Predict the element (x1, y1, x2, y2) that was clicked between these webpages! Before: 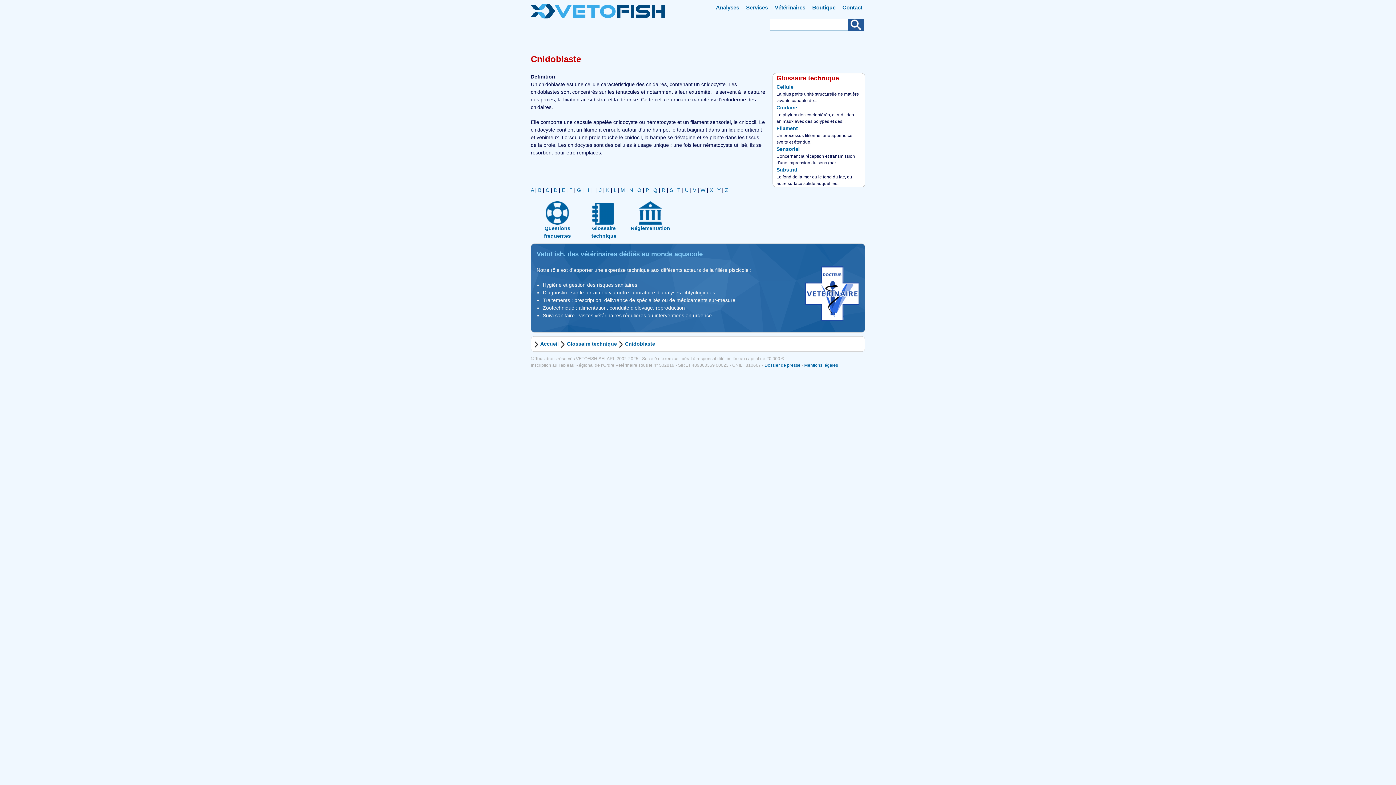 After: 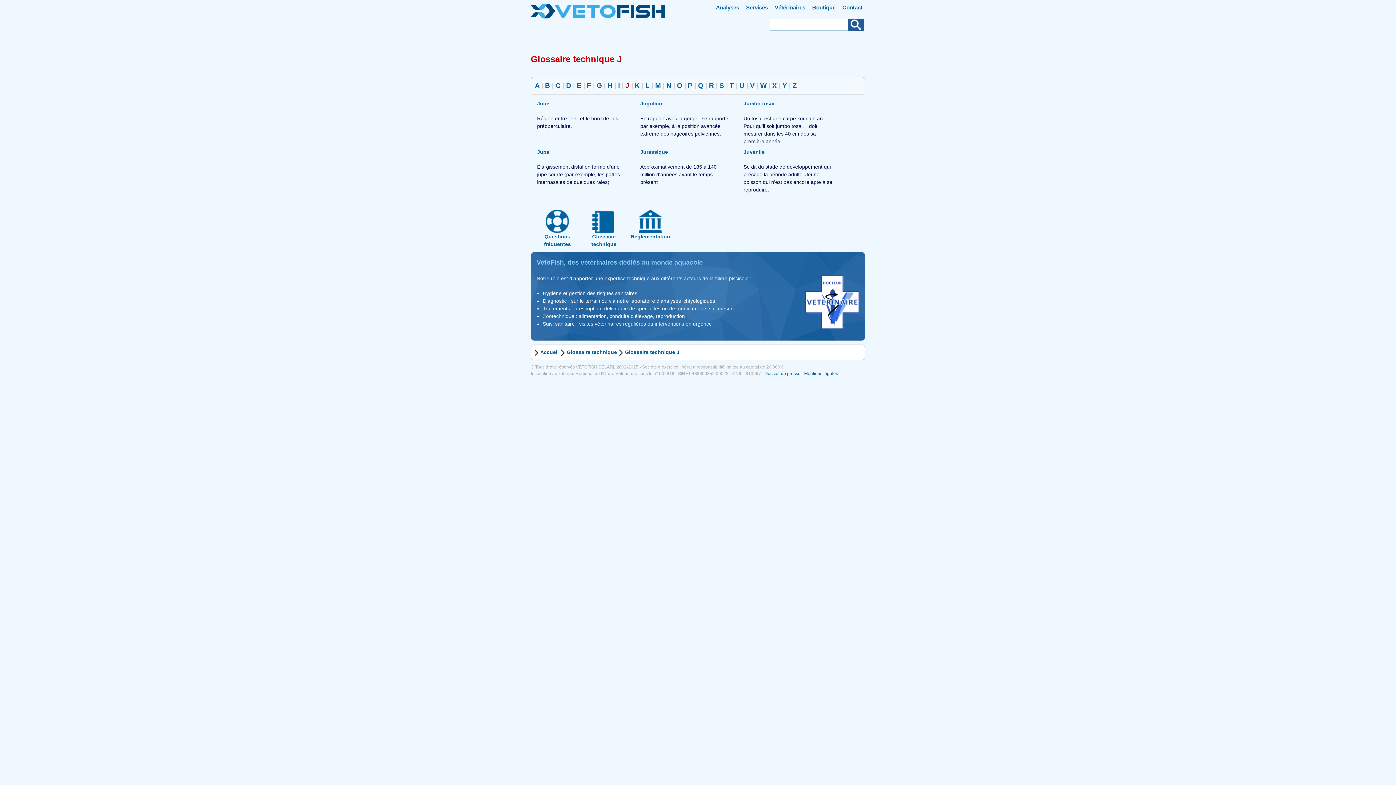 Action: label: J bbox: (599, 187, 601, 193)